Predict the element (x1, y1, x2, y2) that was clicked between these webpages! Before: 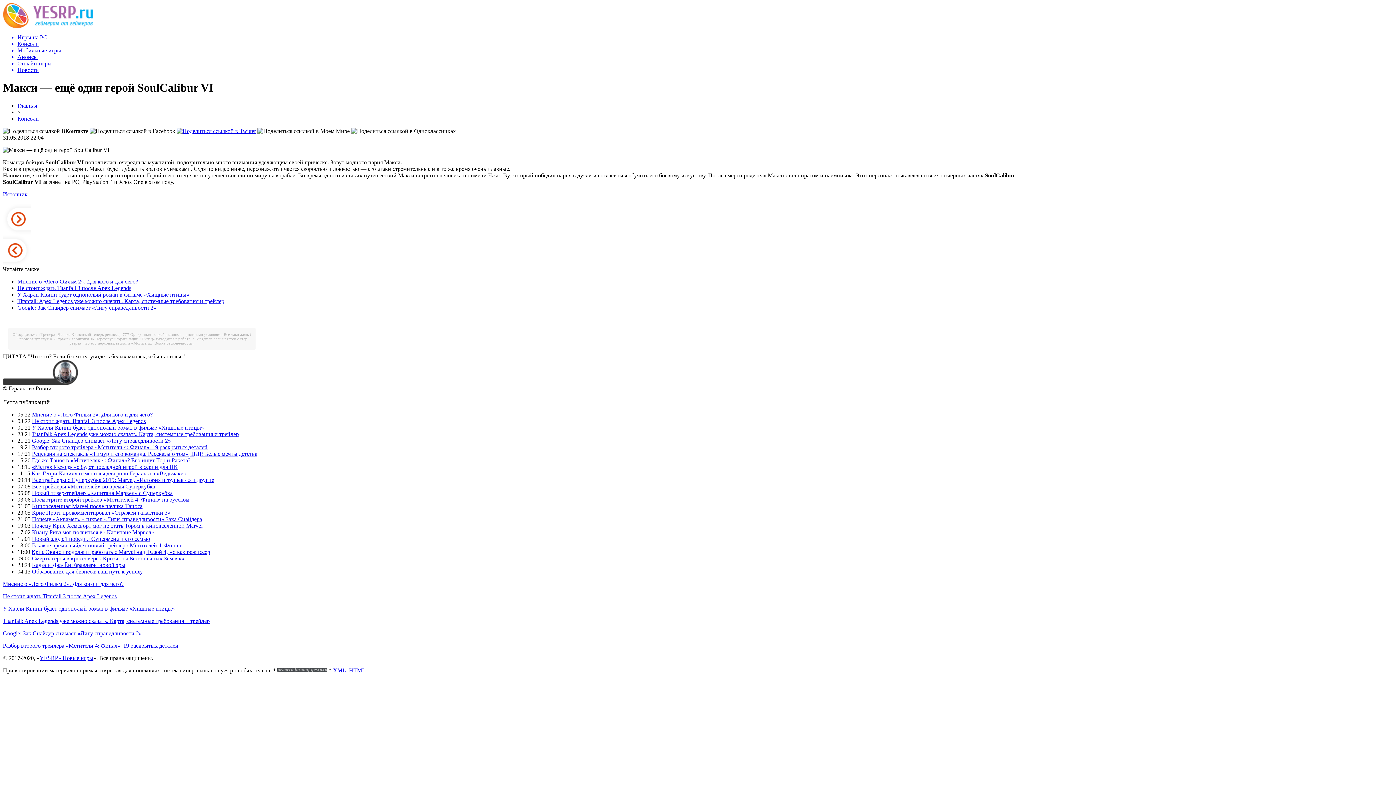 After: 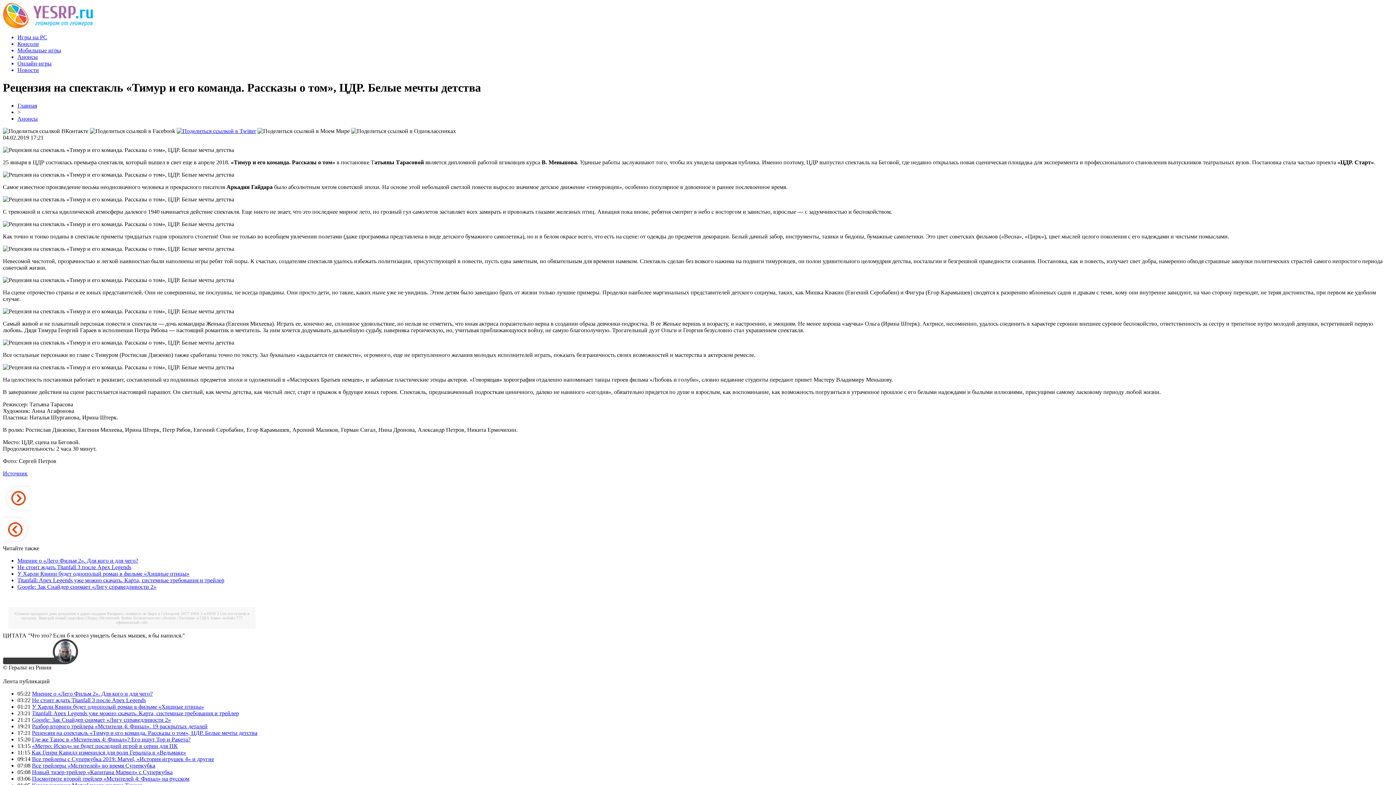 Action: bbox: (32, 450, 257, 457) label: Рецензия на спектакль «Тимур и его команда. Рассказы о том», ЦДР. Белые мечты детства